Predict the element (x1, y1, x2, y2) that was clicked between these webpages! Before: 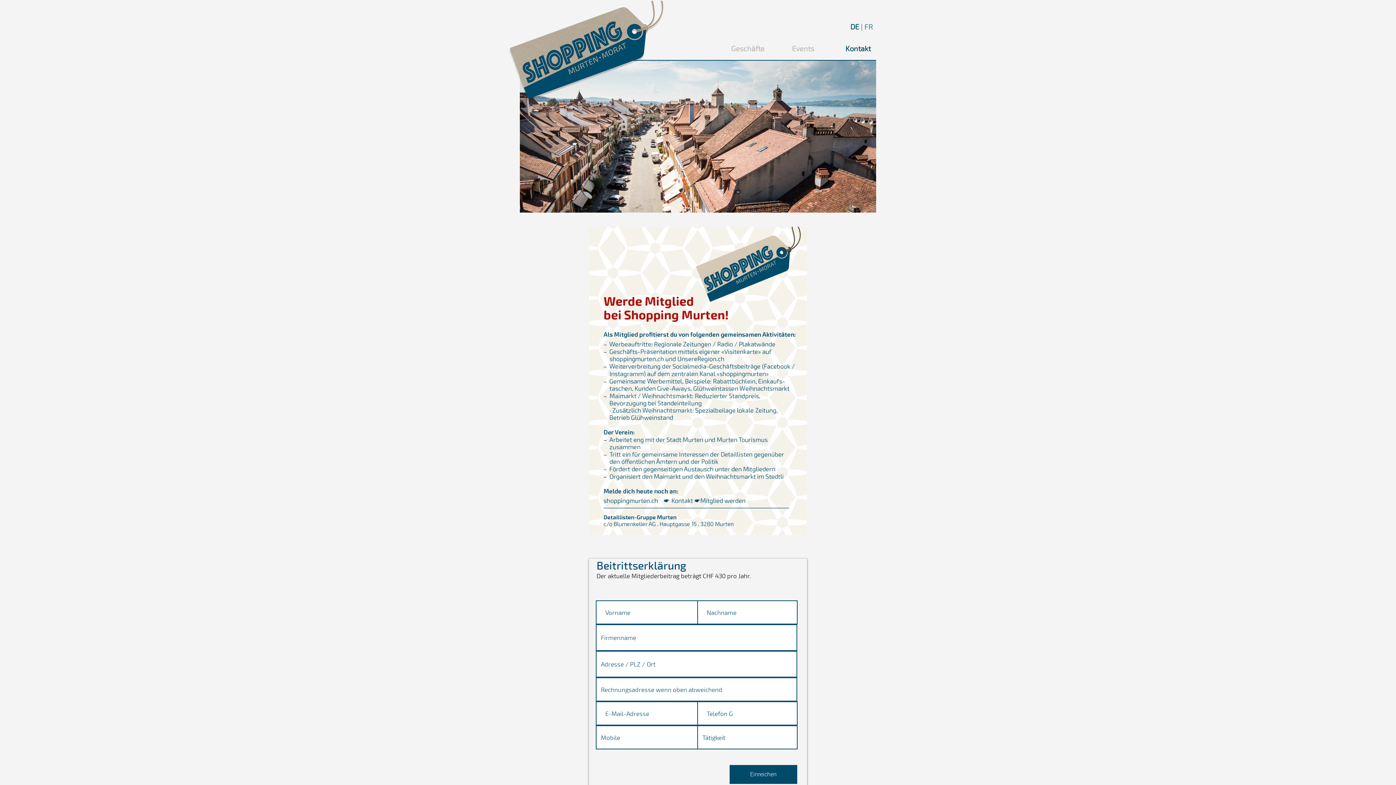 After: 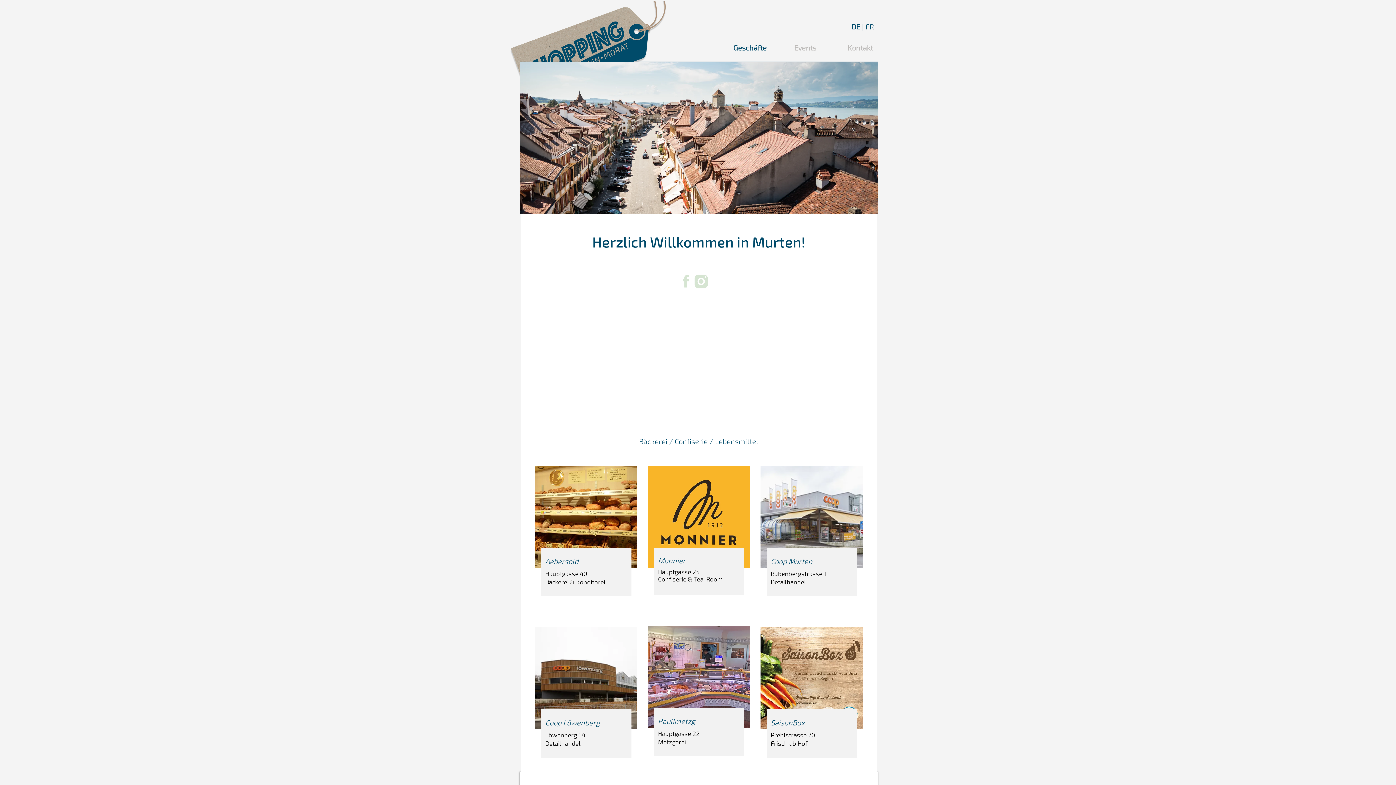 Action: bbox: (501, 0, 669, 104)